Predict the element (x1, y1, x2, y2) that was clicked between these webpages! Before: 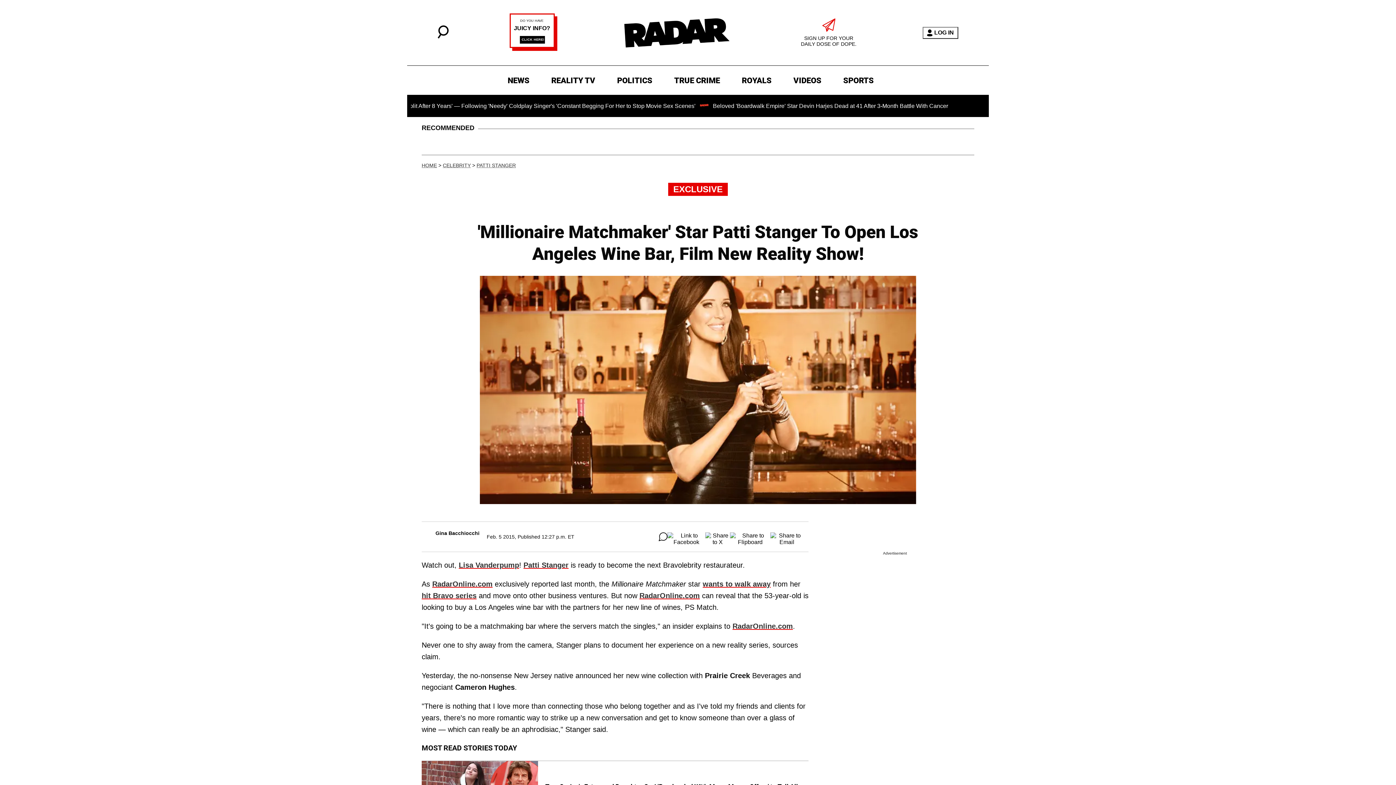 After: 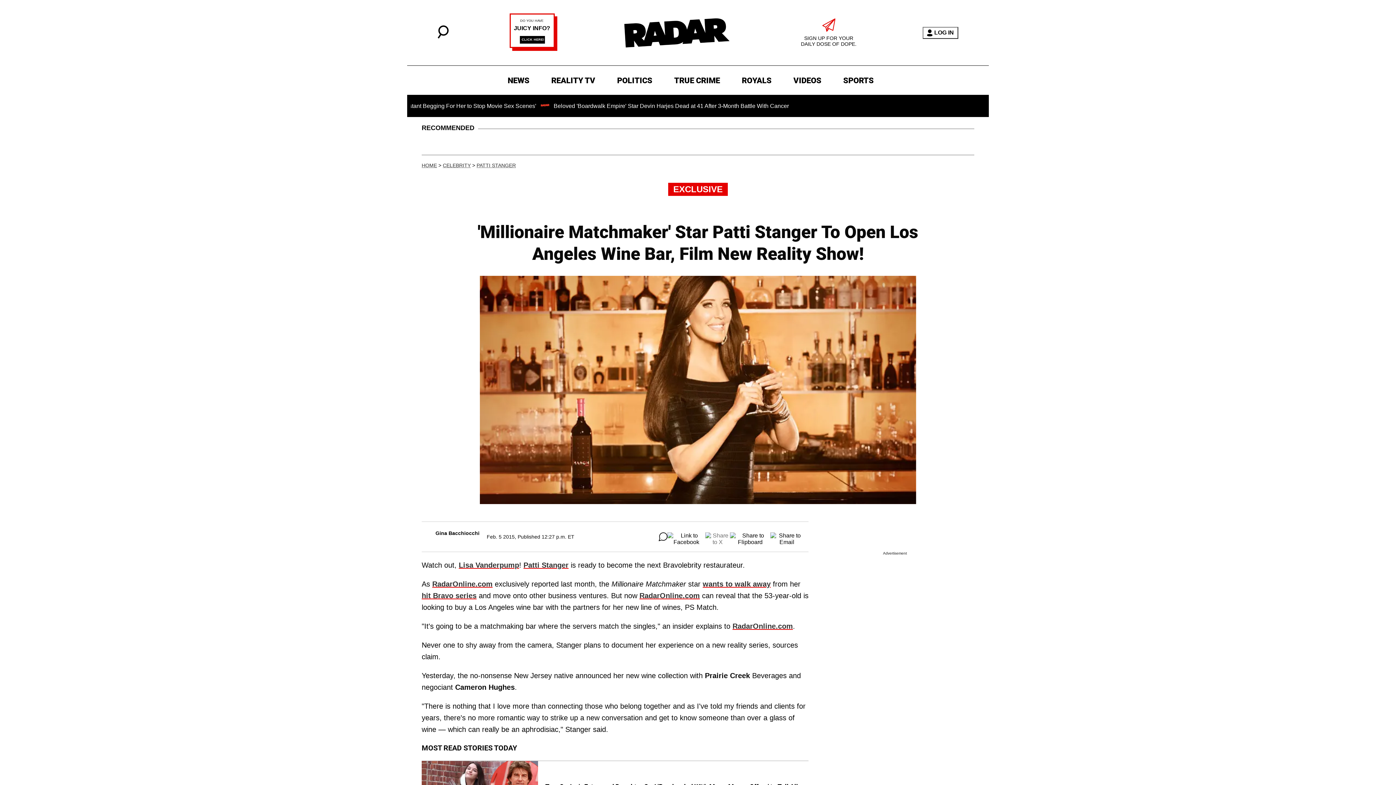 Action: bbox: (705, 532, 730, 541)